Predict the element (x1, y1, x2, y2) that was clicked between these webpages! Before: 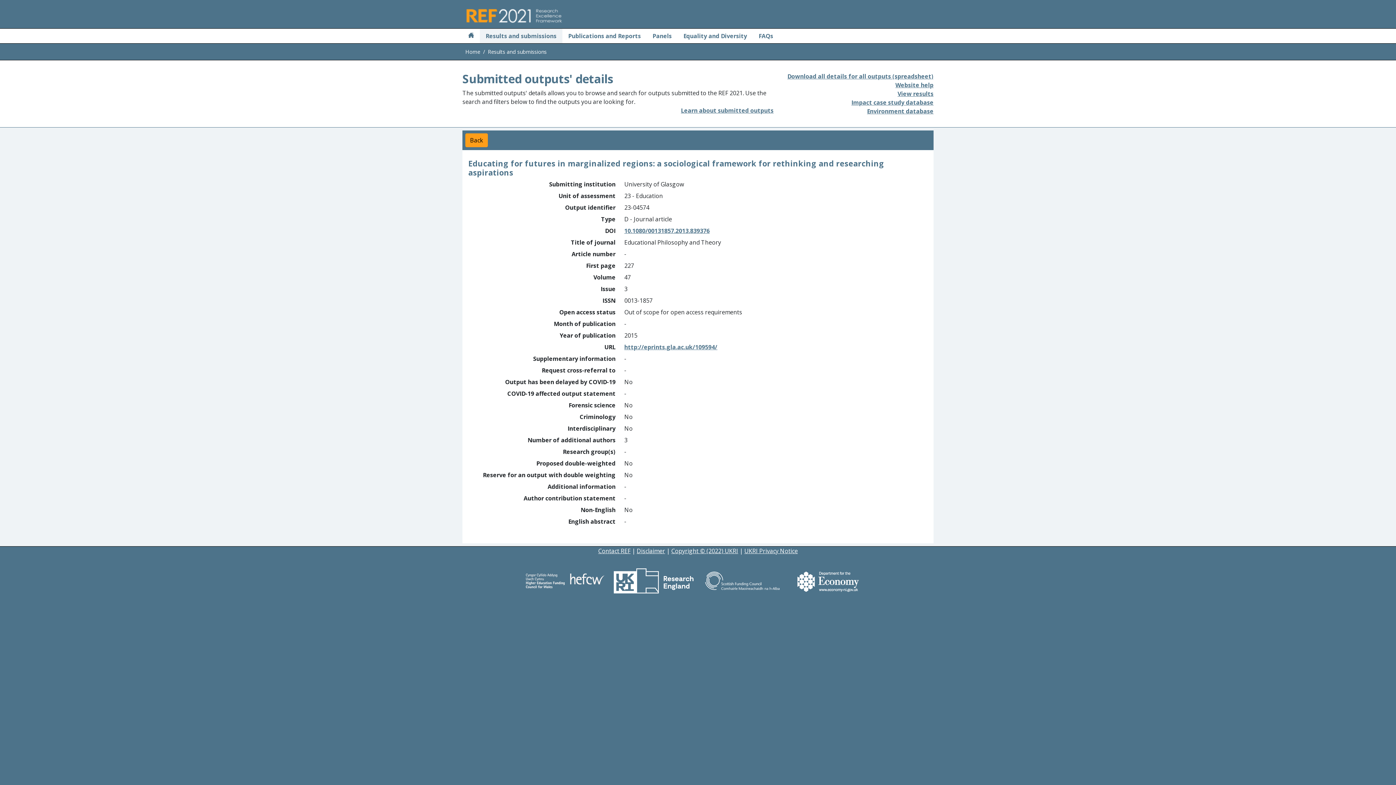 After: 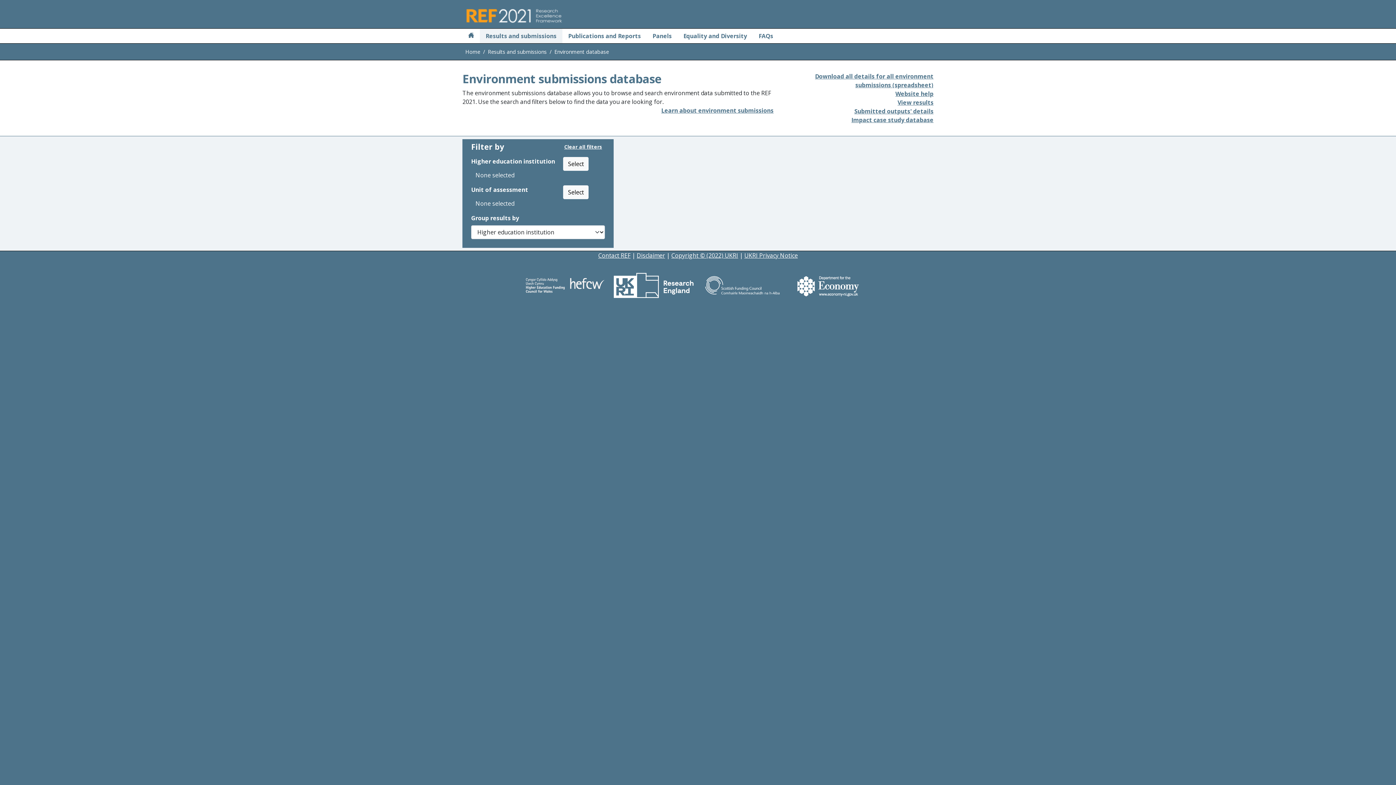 Action: label: Environment database bbox: (867, 107, 933, 115)